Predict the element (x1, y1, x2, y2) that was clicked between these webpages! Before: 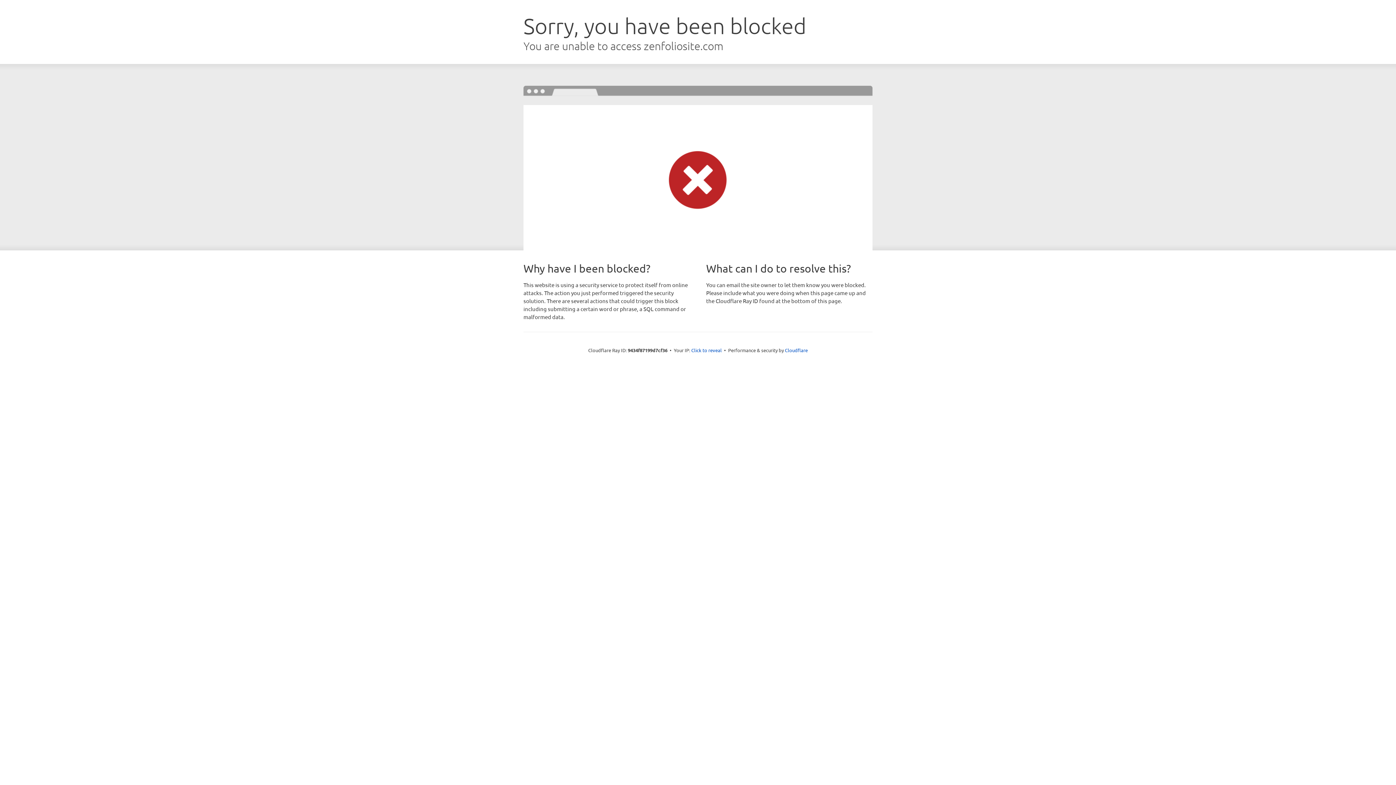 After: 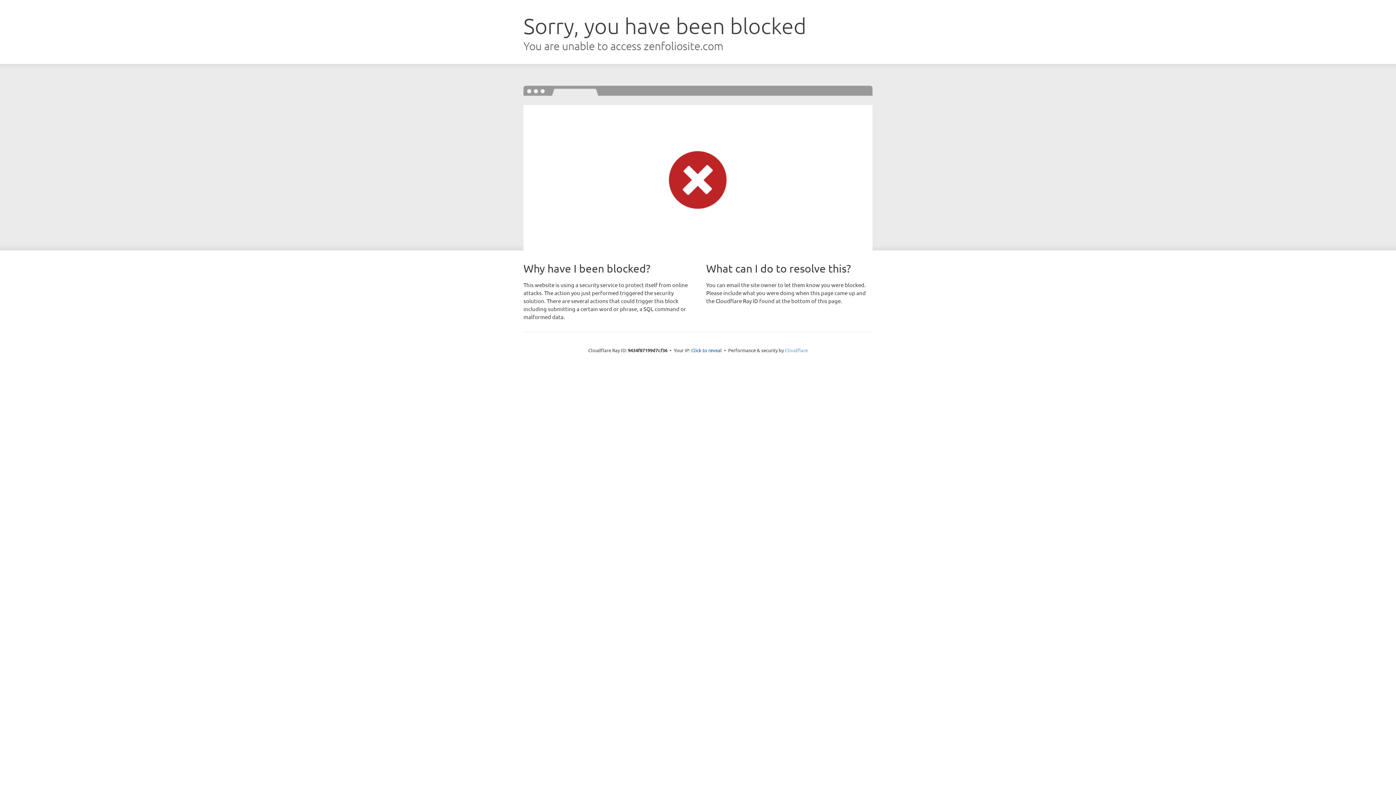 Action: bbox: (785, 347, 808, 353) label: Cloudflare